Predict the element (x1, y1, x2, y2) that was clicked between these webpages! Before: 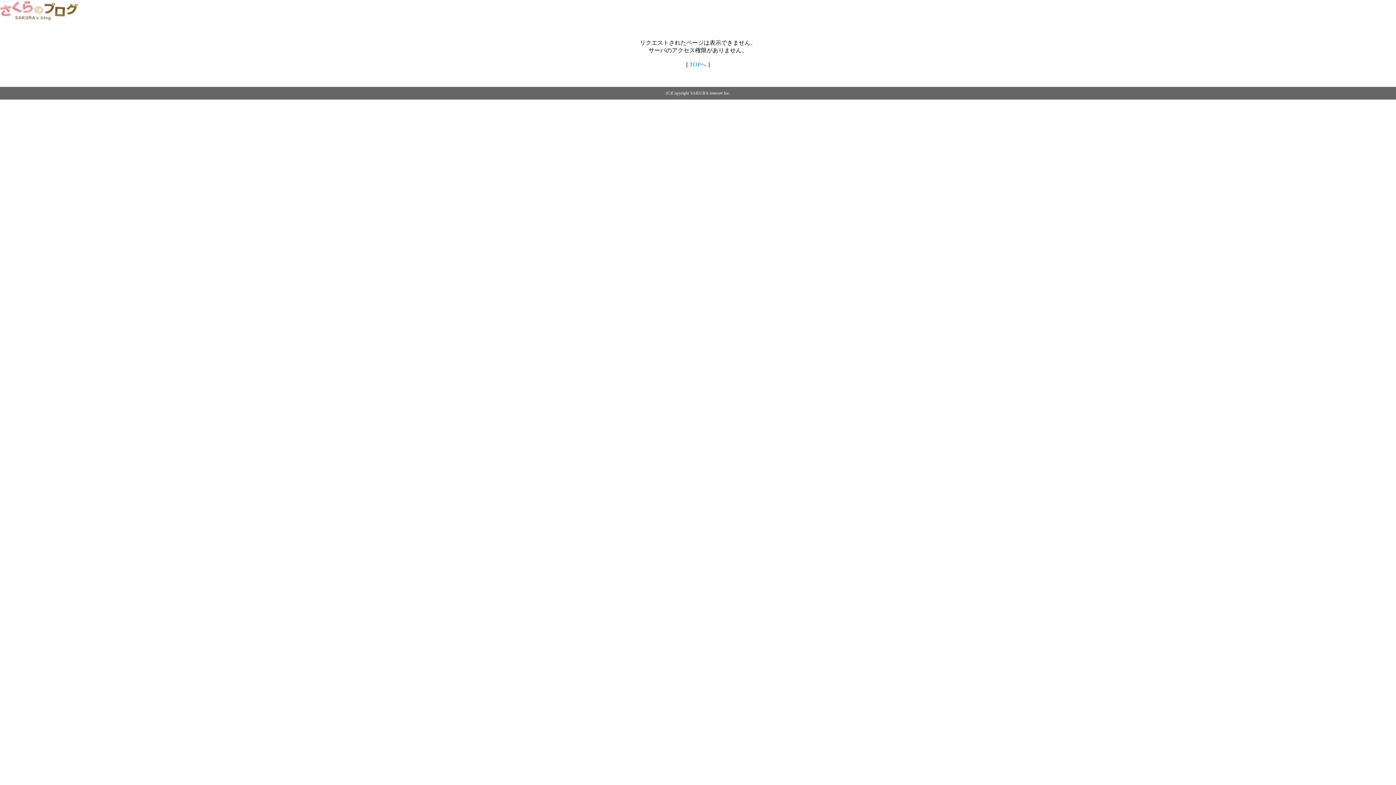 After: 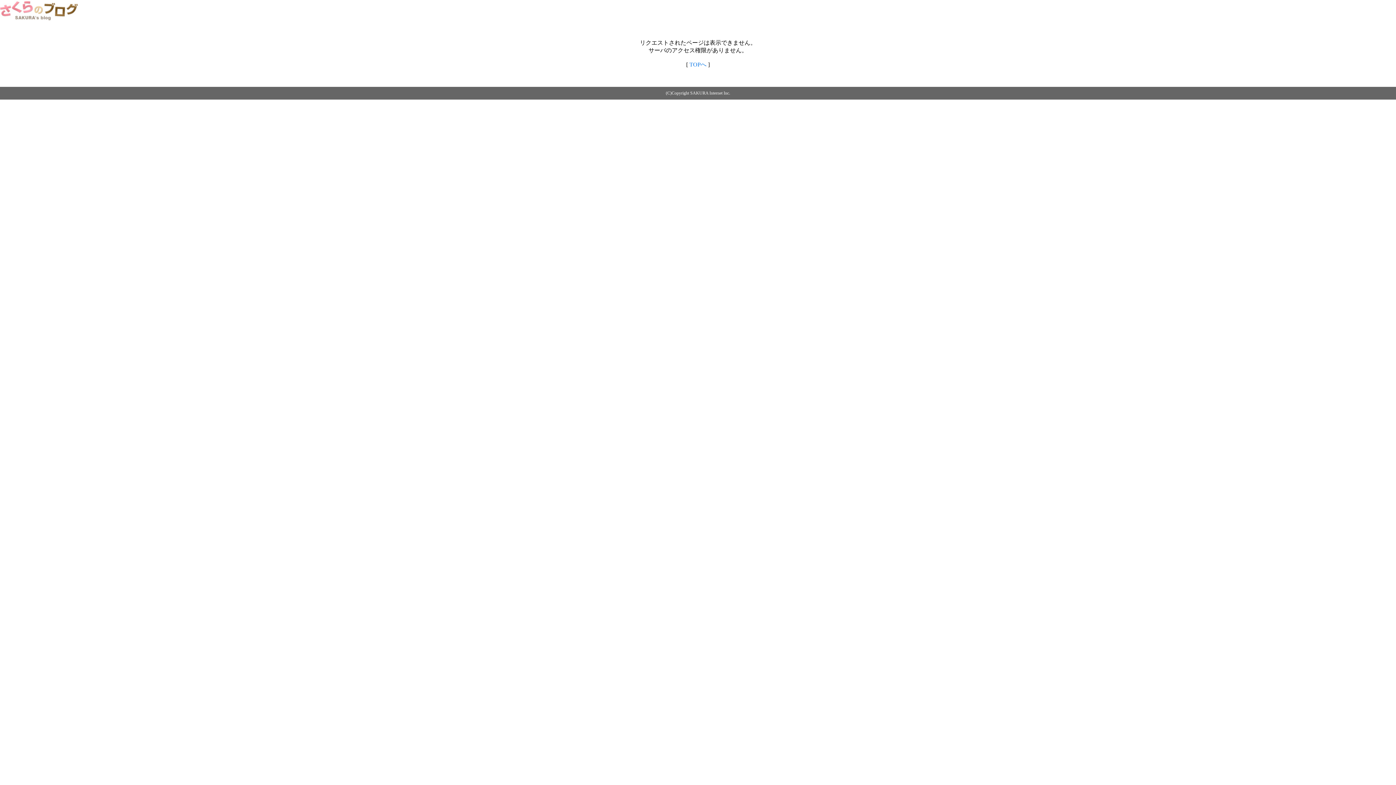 Action: label: TOPへ bbox: (689, 61, 706, 67)